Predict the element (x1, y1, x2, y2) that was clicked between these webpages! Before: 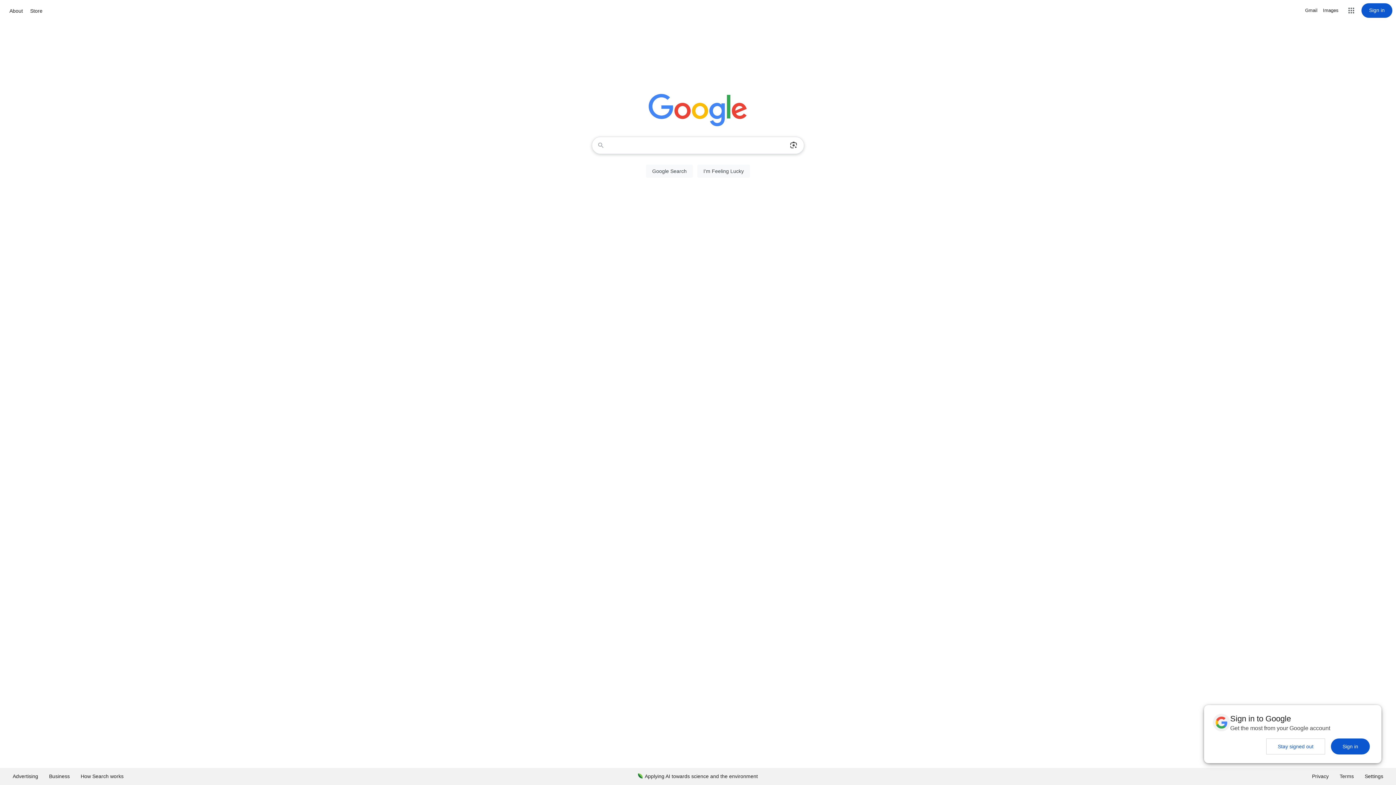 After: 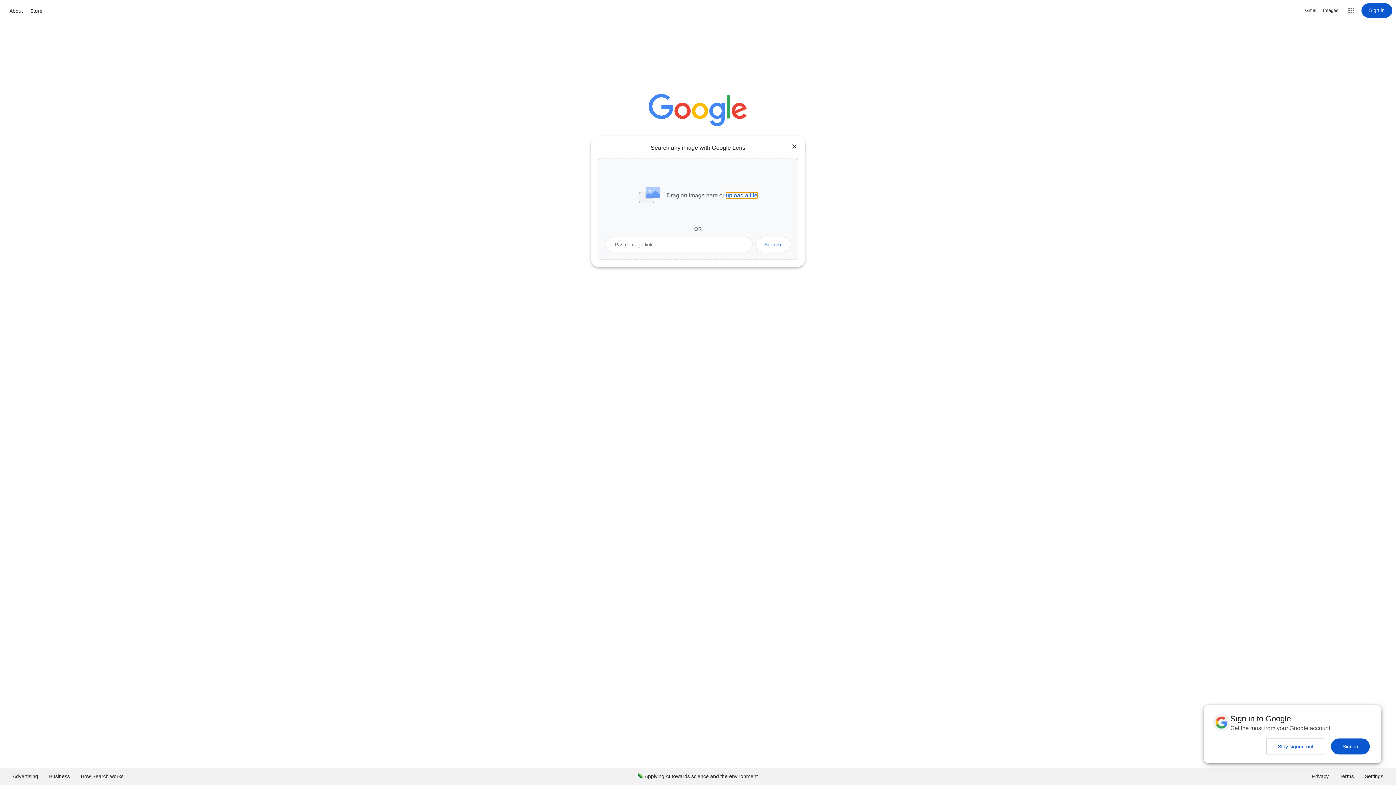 Action: label: Search by image bbox: (786, 137, 801, 153)